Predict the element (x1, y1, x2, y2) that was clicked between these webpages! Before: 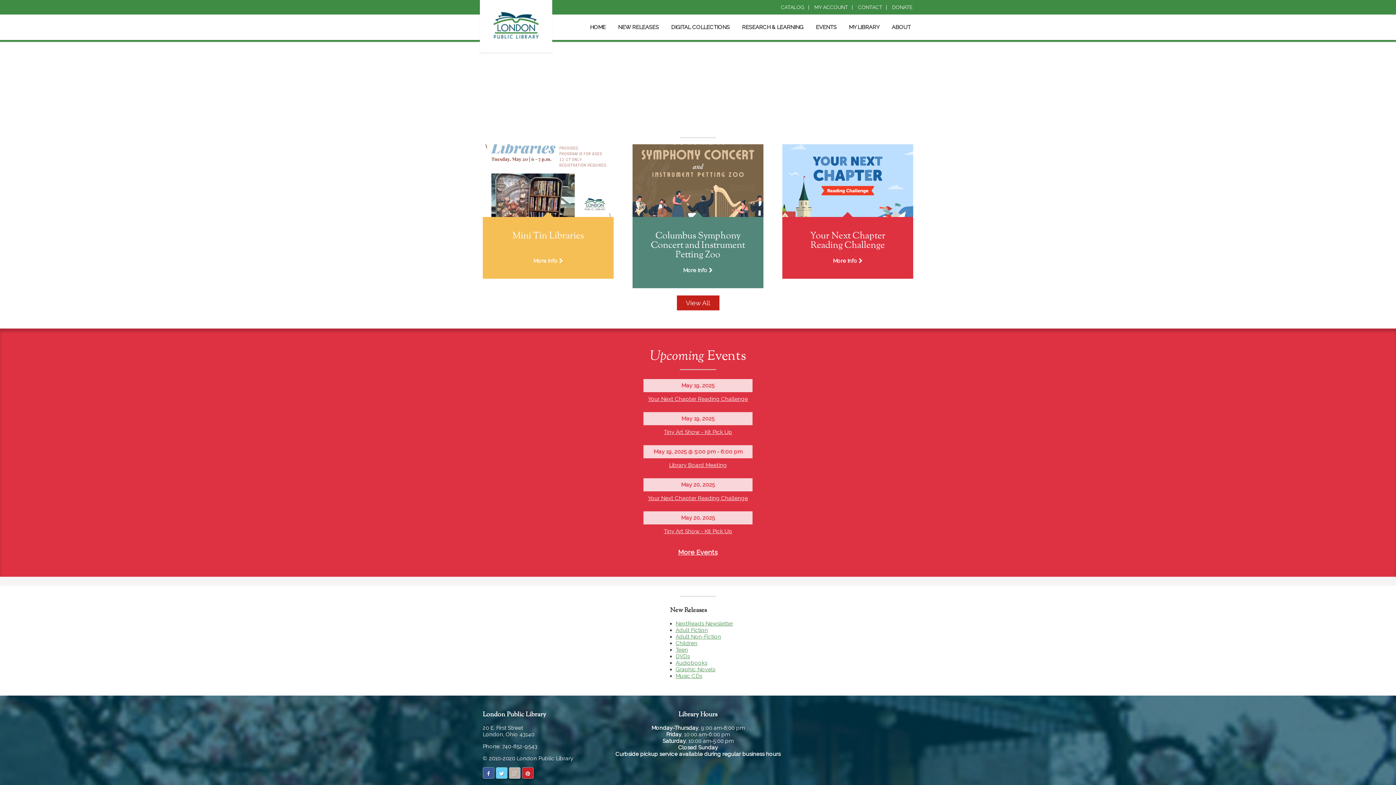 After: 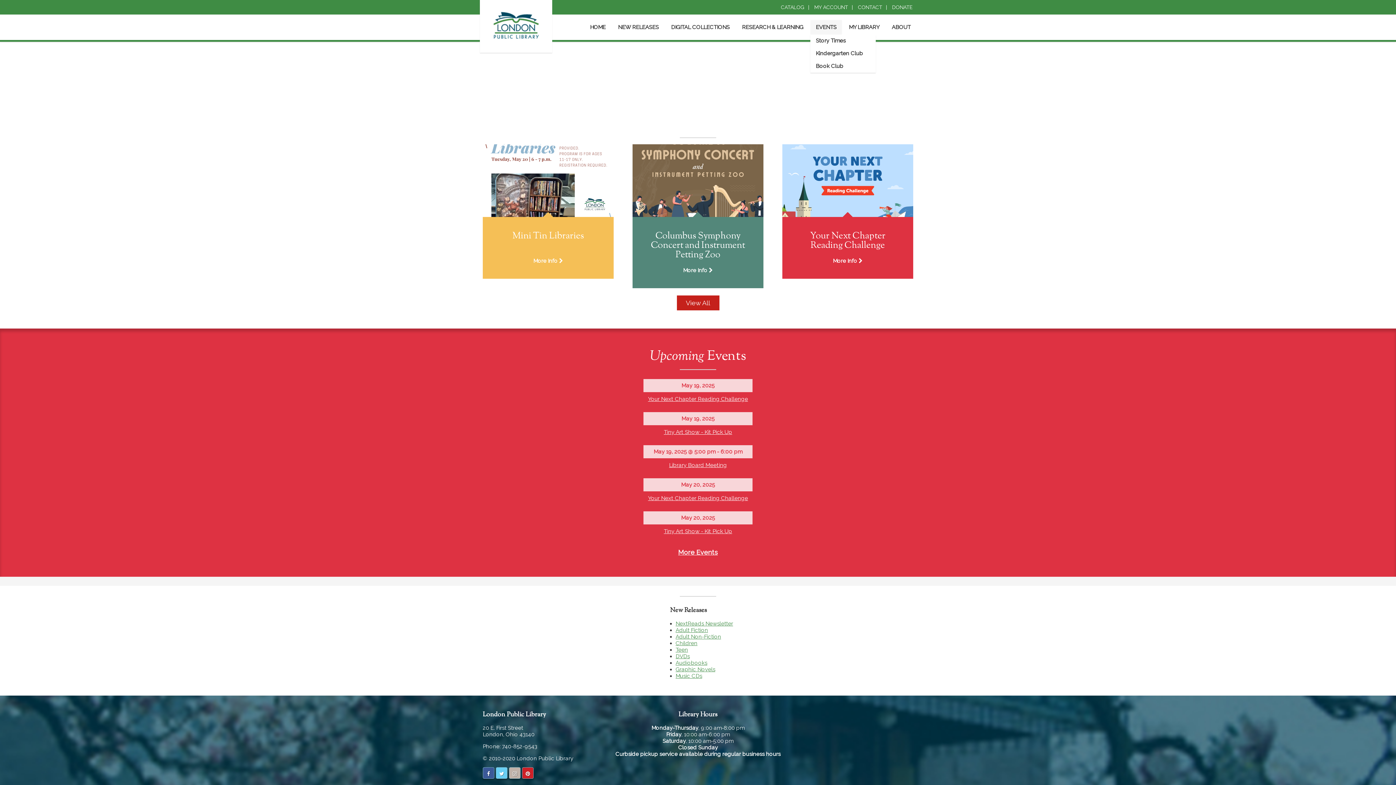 Action: label: EVENTS bbox: (810, 20, 842, 34)